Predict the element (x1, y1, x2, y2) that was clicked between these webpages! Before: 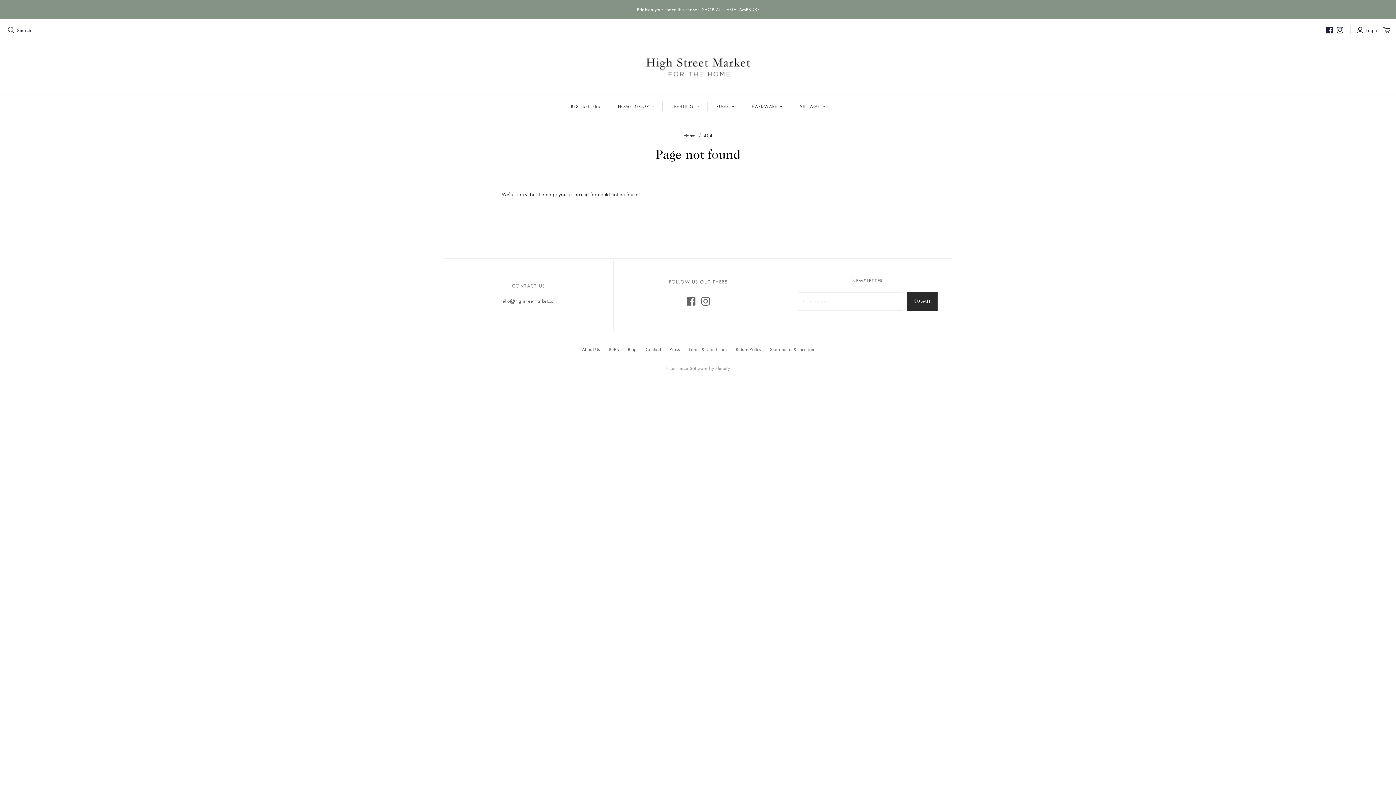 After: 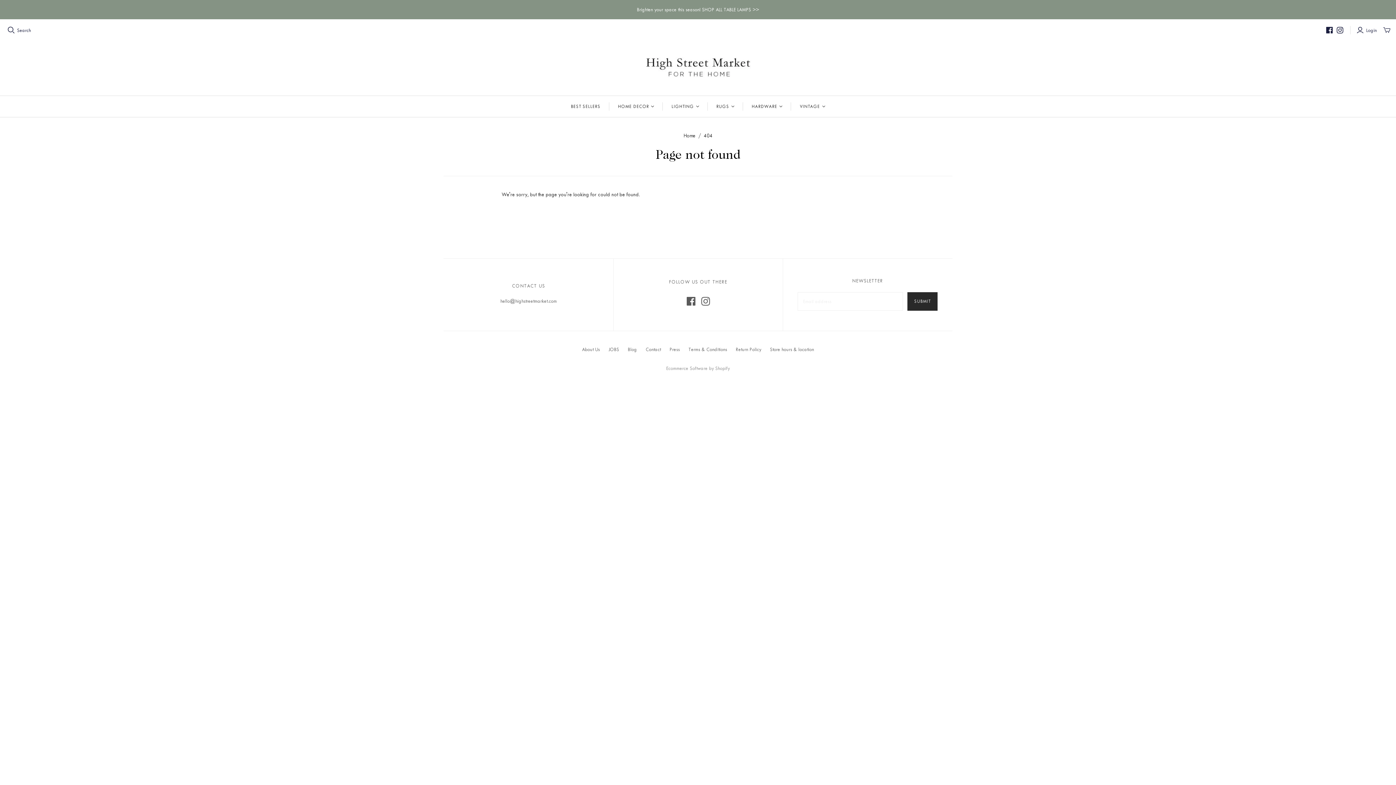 Action: bbox: (686, 297, 695, 305)